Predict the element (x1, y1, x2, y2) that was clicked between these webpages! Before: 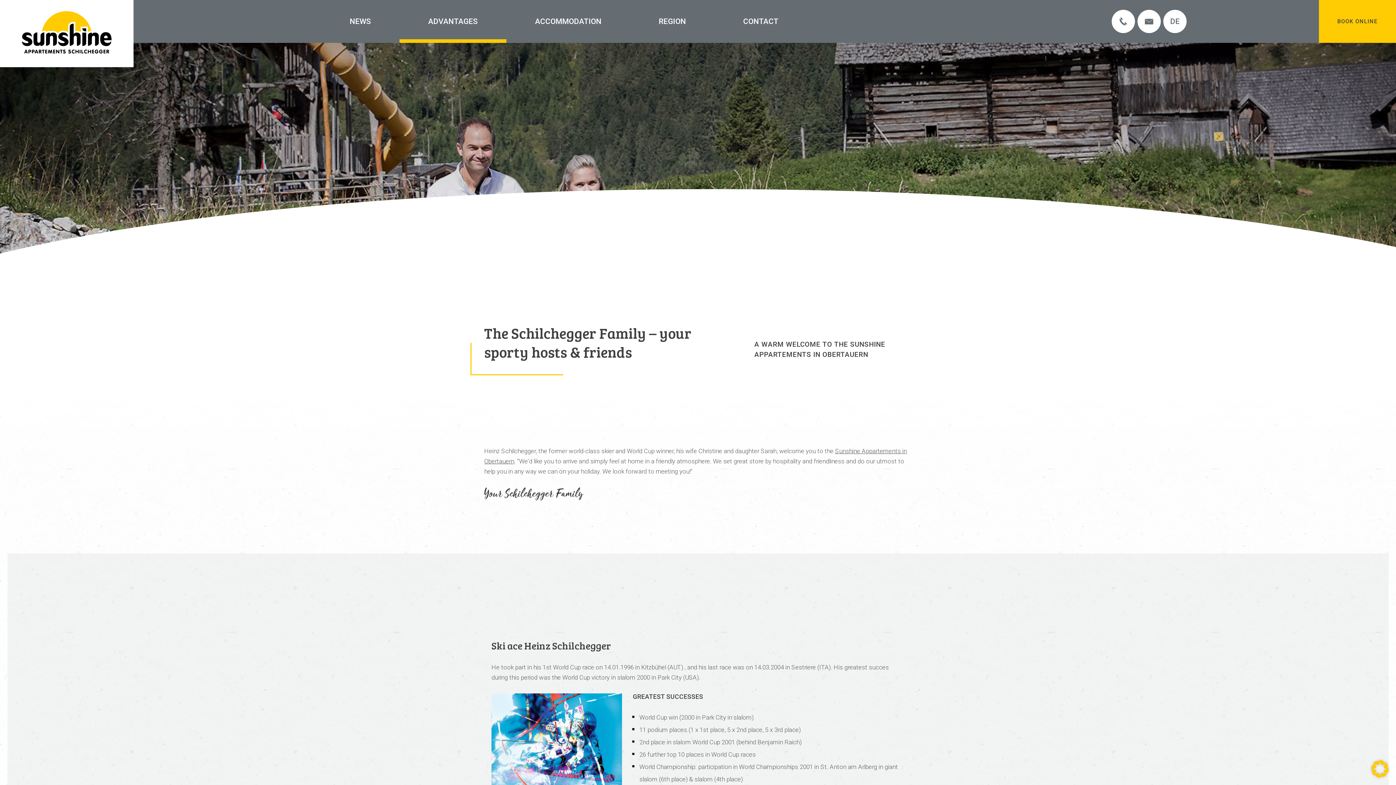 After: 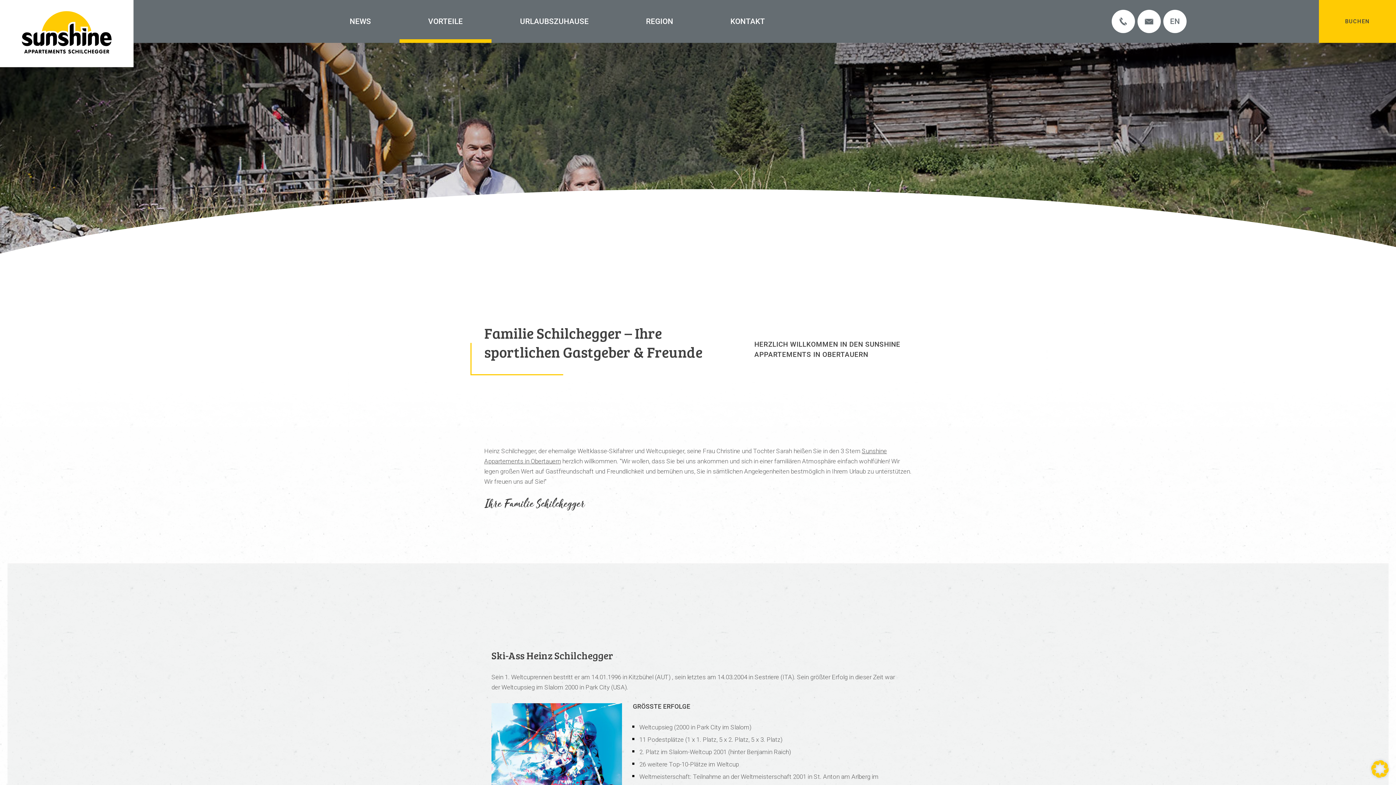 Action: label: DE bbox: (1170, 17, 1180, 25)